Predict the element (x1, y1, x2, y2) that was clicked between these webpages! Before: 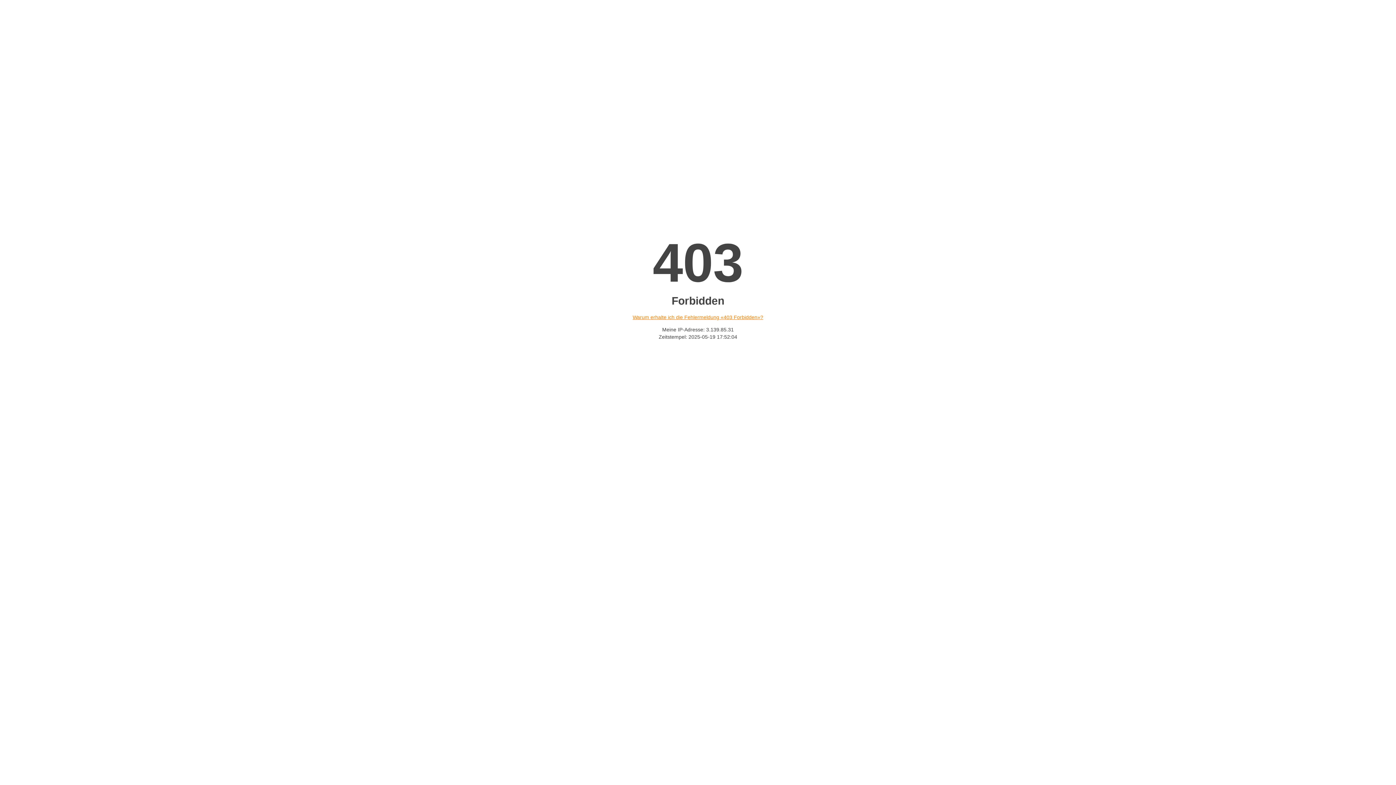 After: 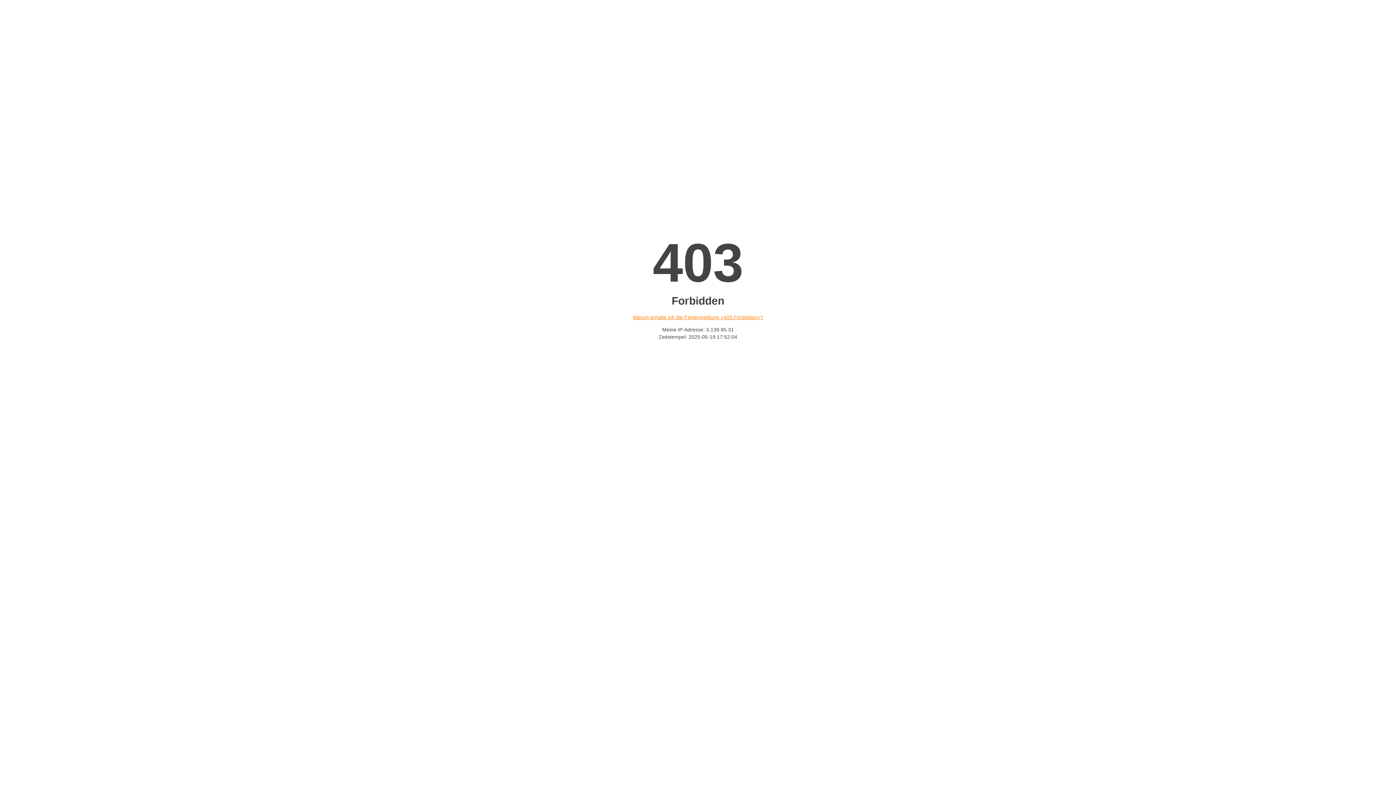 Action: bbox: (632, 314, 763, 320) label: Warum erhalte ich die Fehlermeldung «403 Forbidden»?